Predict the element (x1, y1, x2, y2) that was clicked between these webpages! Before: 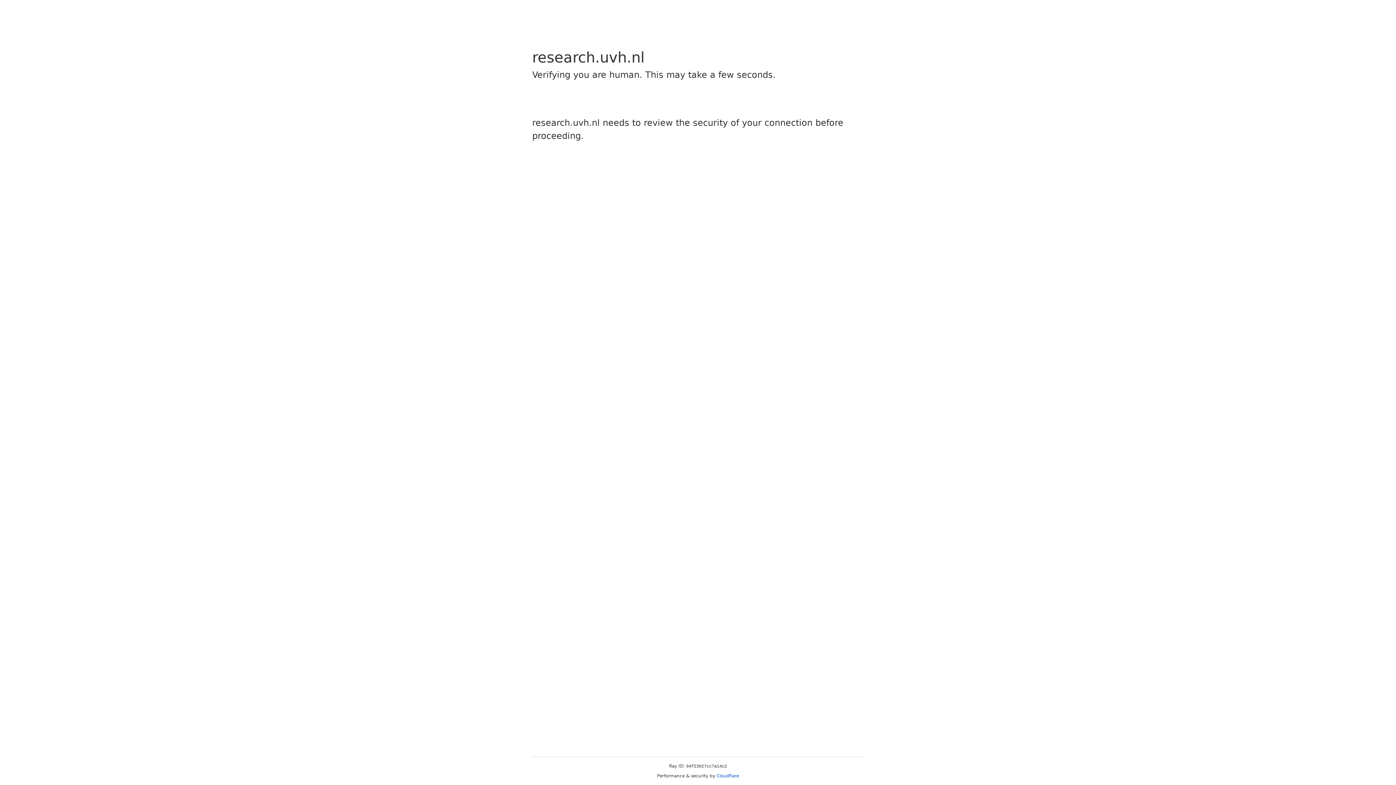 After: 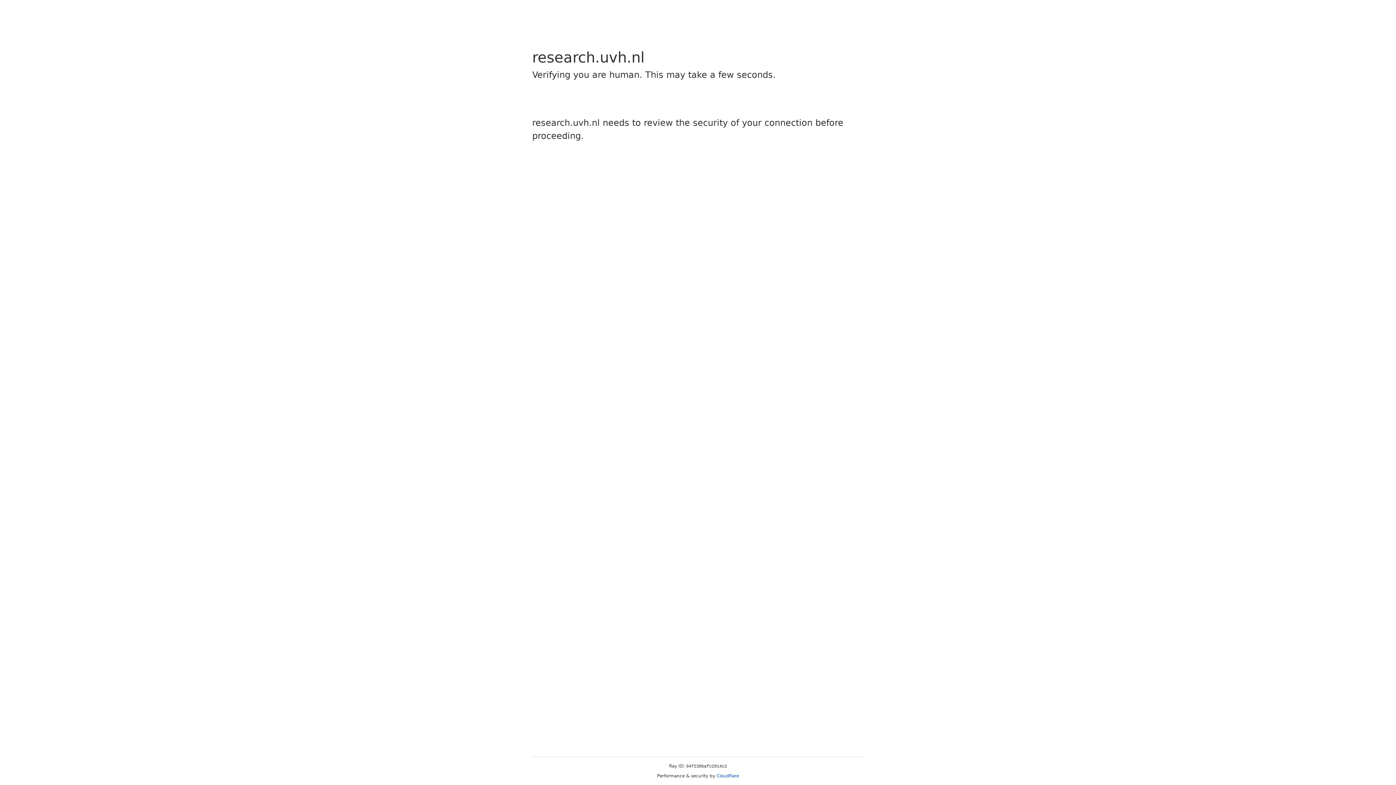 Action: bbox: (716, 773, 739, 778) label: Cloudflare